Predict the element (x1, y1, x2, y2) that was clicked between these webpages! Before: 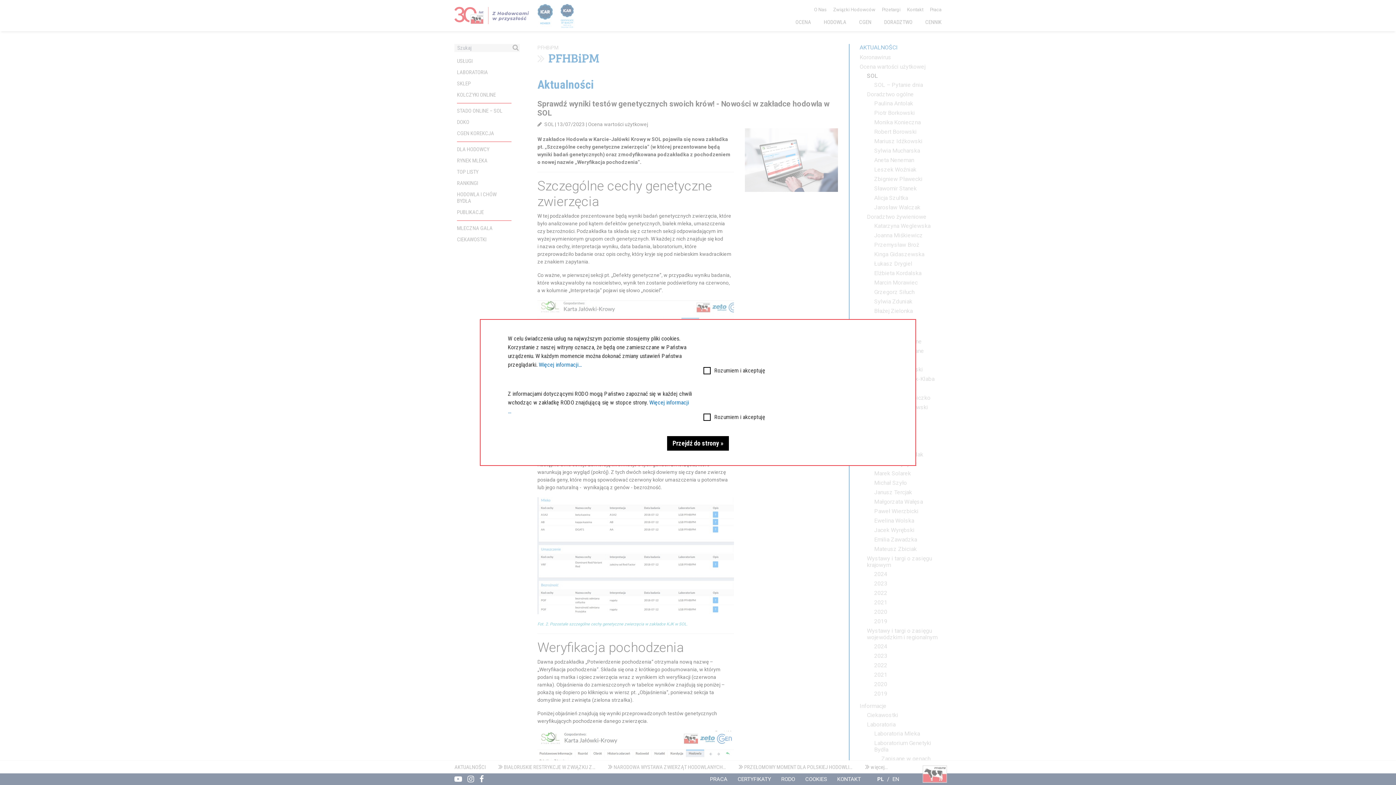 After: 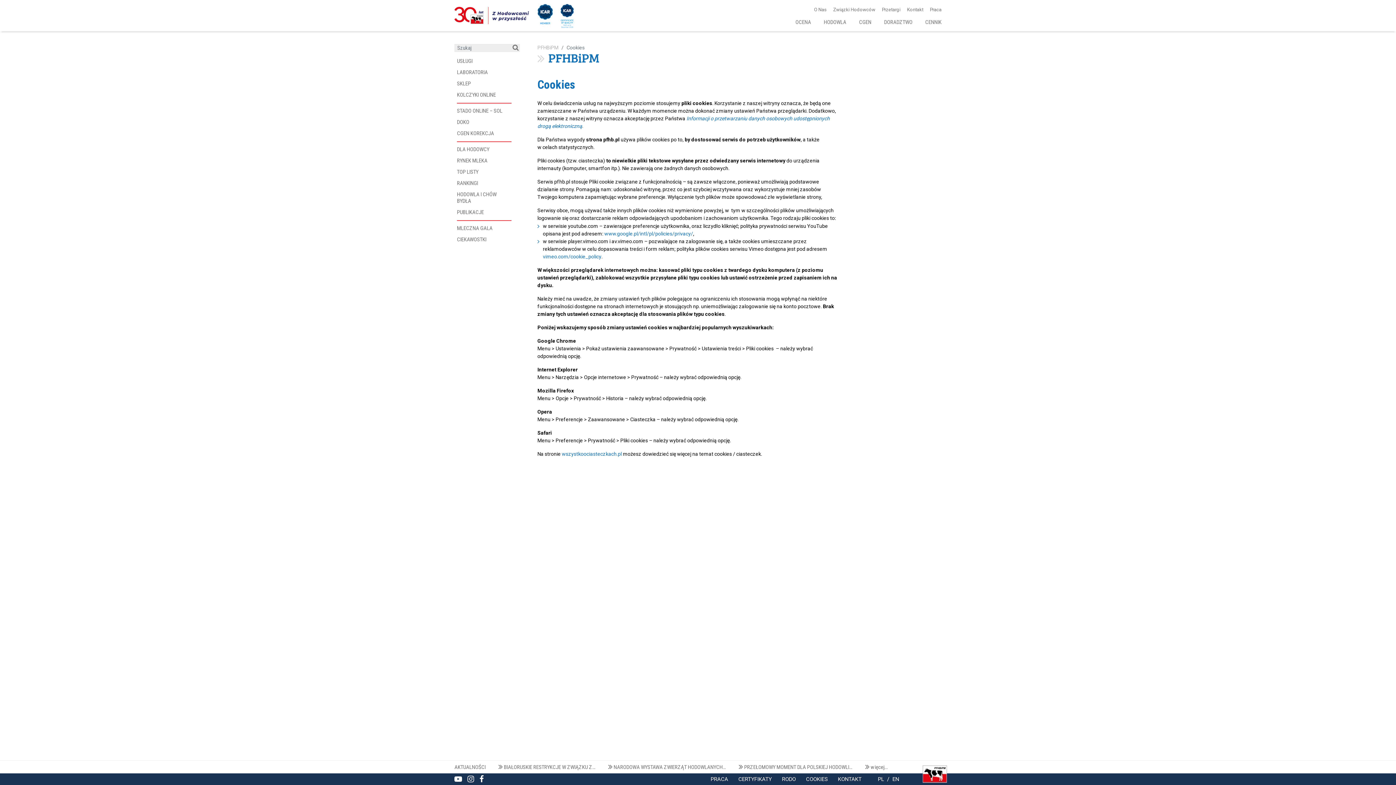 Action: bbox: (538, 361, 581, 368) label: Więcej informacji...